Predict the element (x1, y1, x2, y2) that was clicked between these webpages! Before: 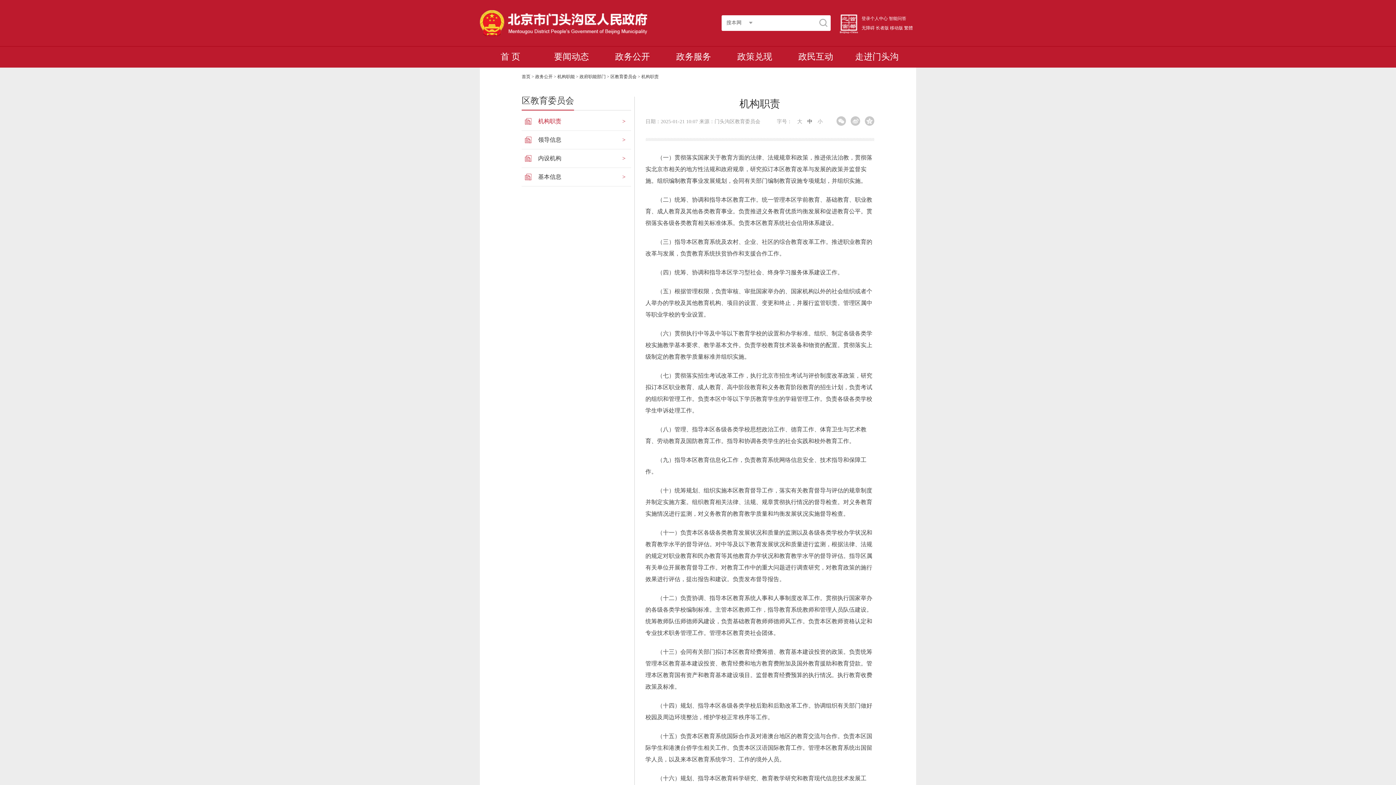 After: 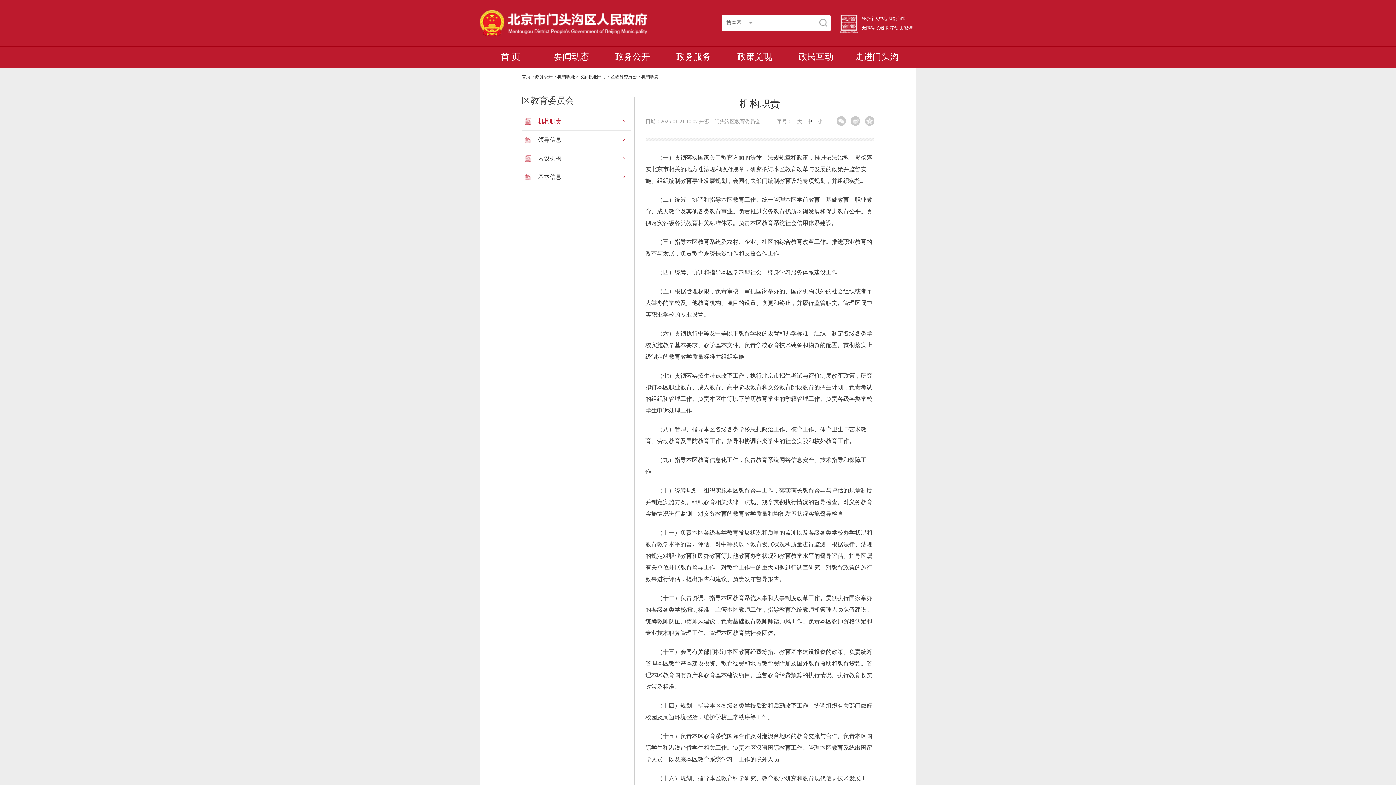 Action: bbox: (819, 18, 827, 26)